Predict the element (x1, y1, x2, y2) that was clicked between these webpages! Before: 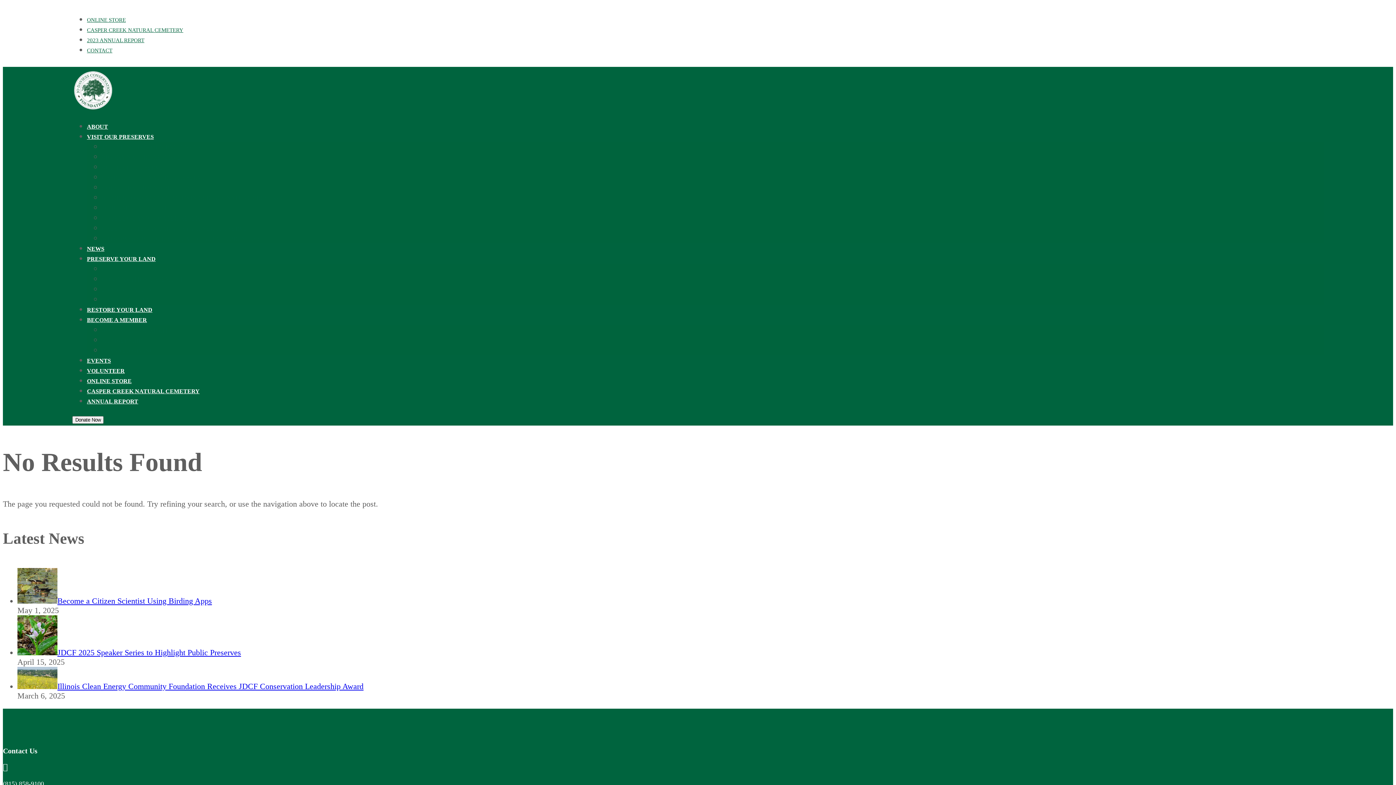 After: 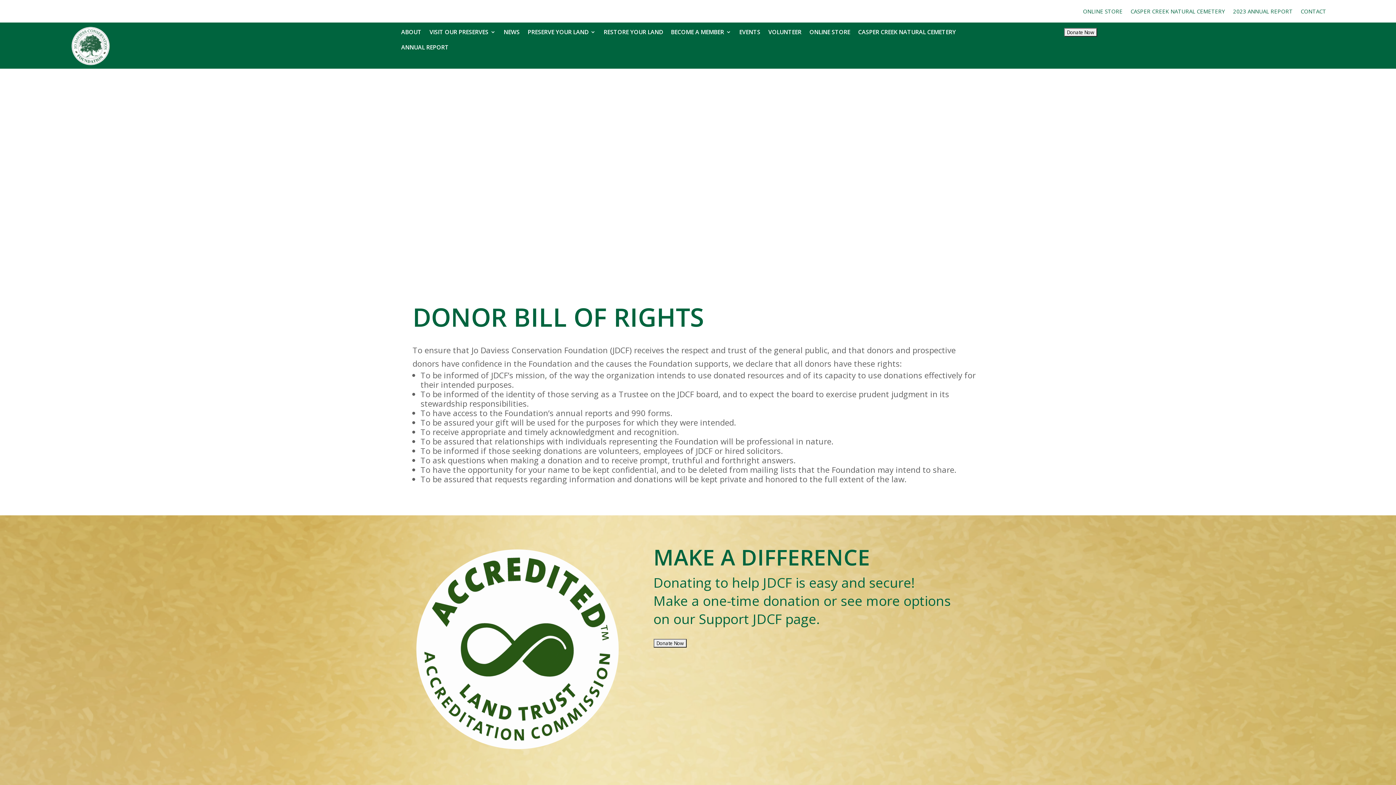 Action: label: BECOME A MEMBER bbox: (86, 317, 146, 323)